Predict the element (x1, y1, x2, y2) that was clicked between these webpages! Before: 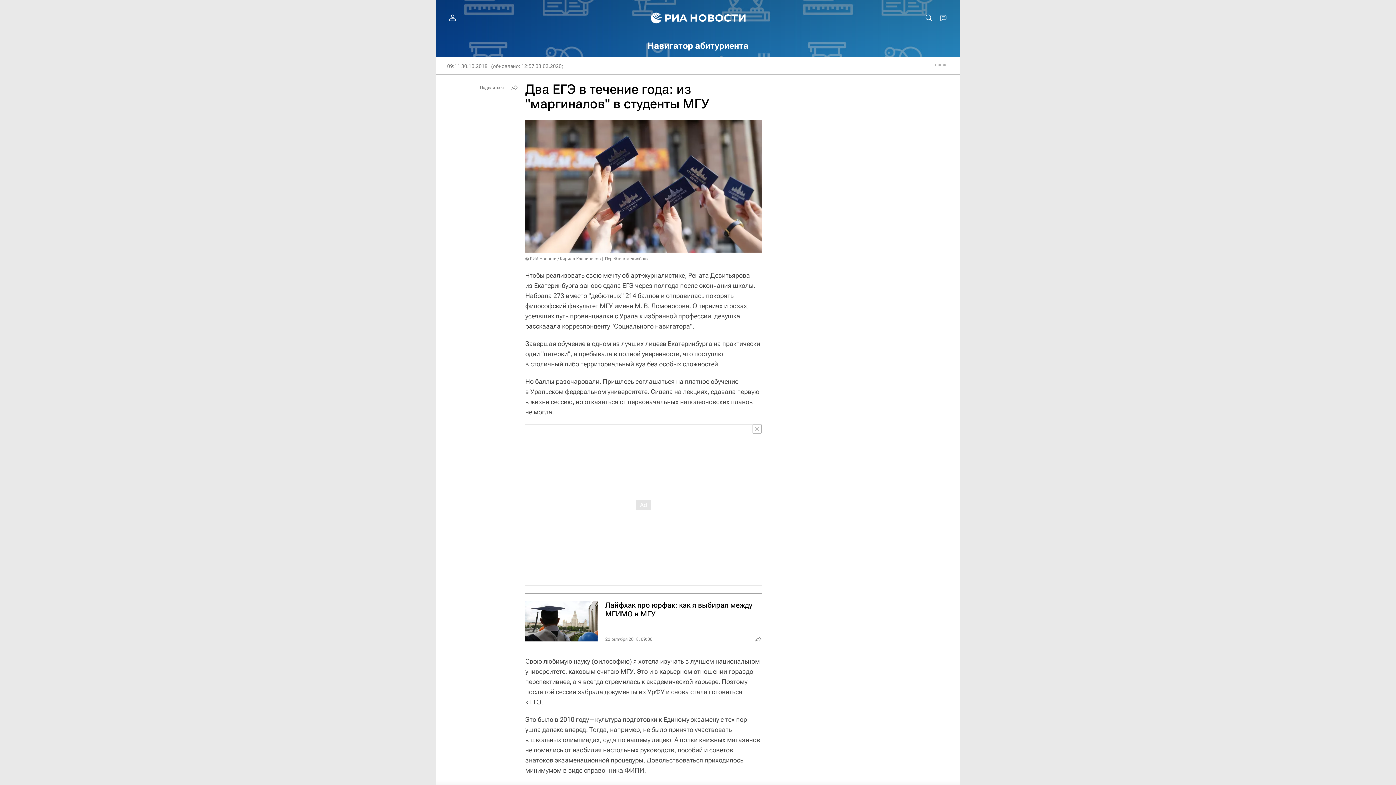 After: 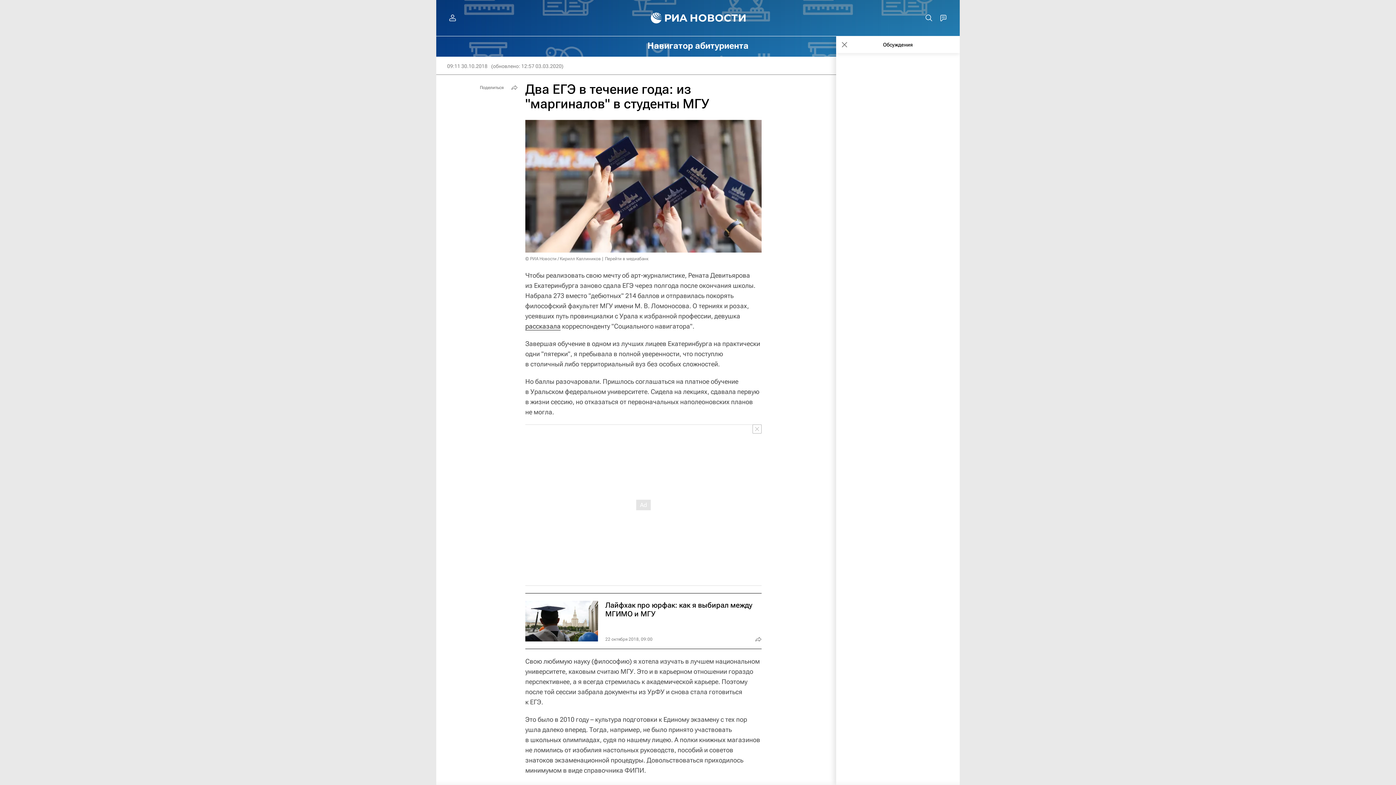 Action: bbox: (936, 10, 950, 25)